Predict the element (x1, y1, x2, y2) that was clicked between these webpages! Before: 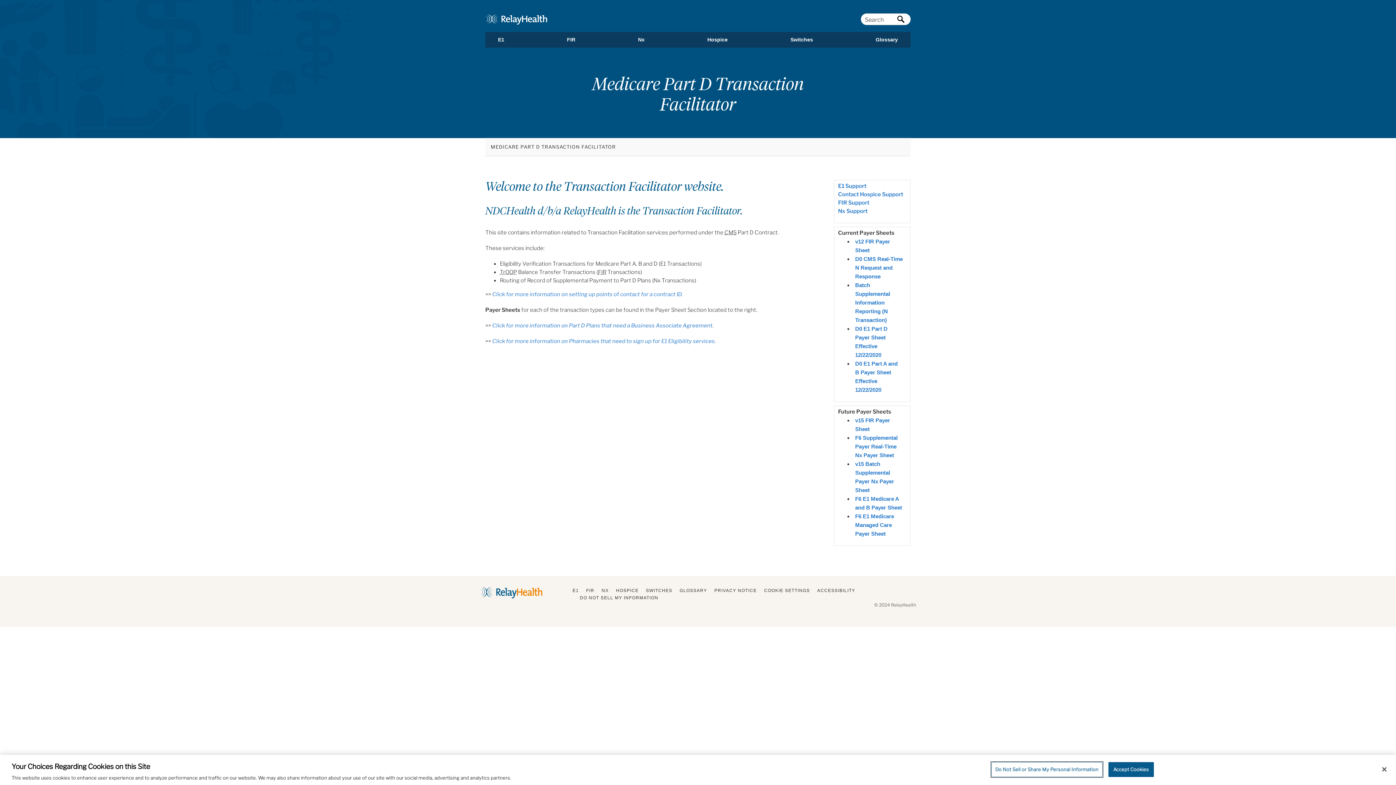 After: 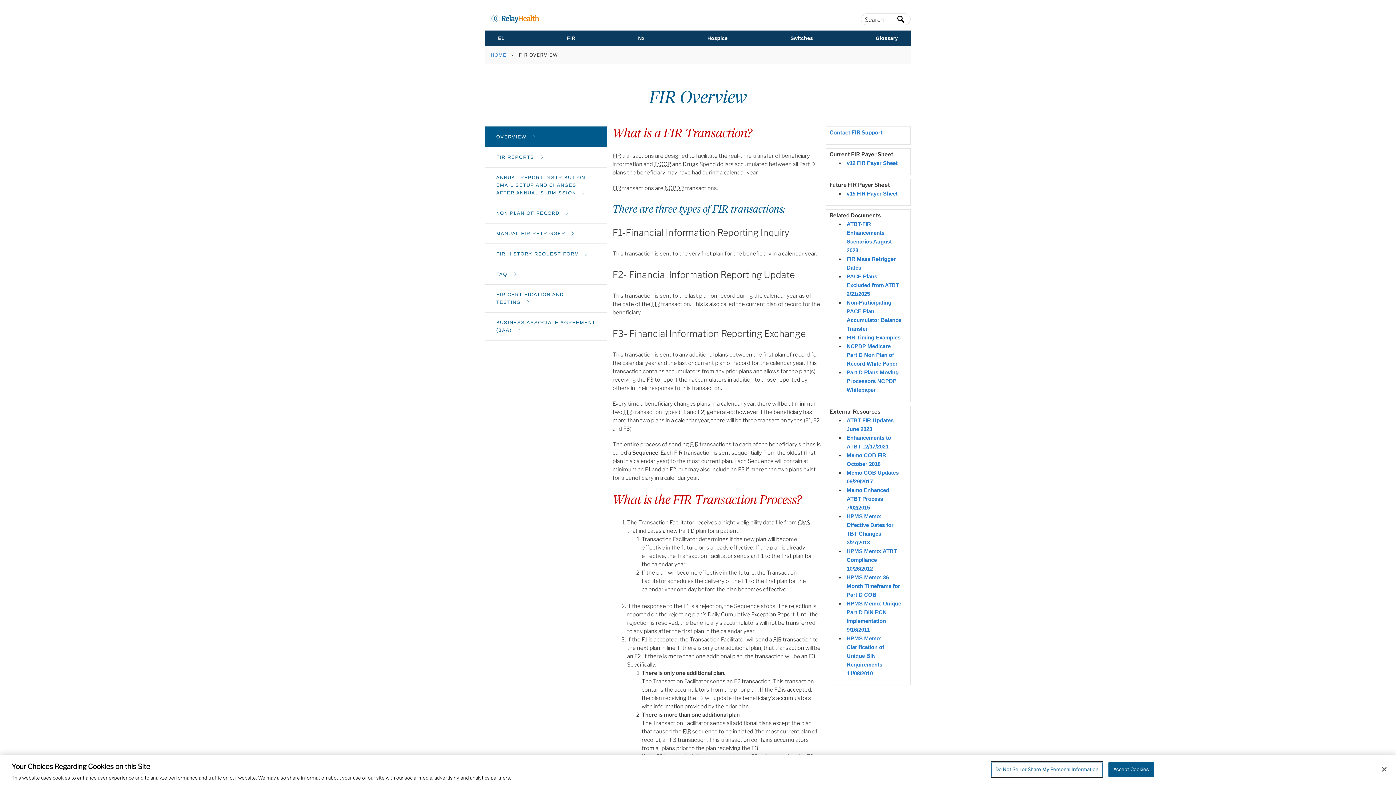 Action: bbox: (567, 36, 575, 42) label: FIR